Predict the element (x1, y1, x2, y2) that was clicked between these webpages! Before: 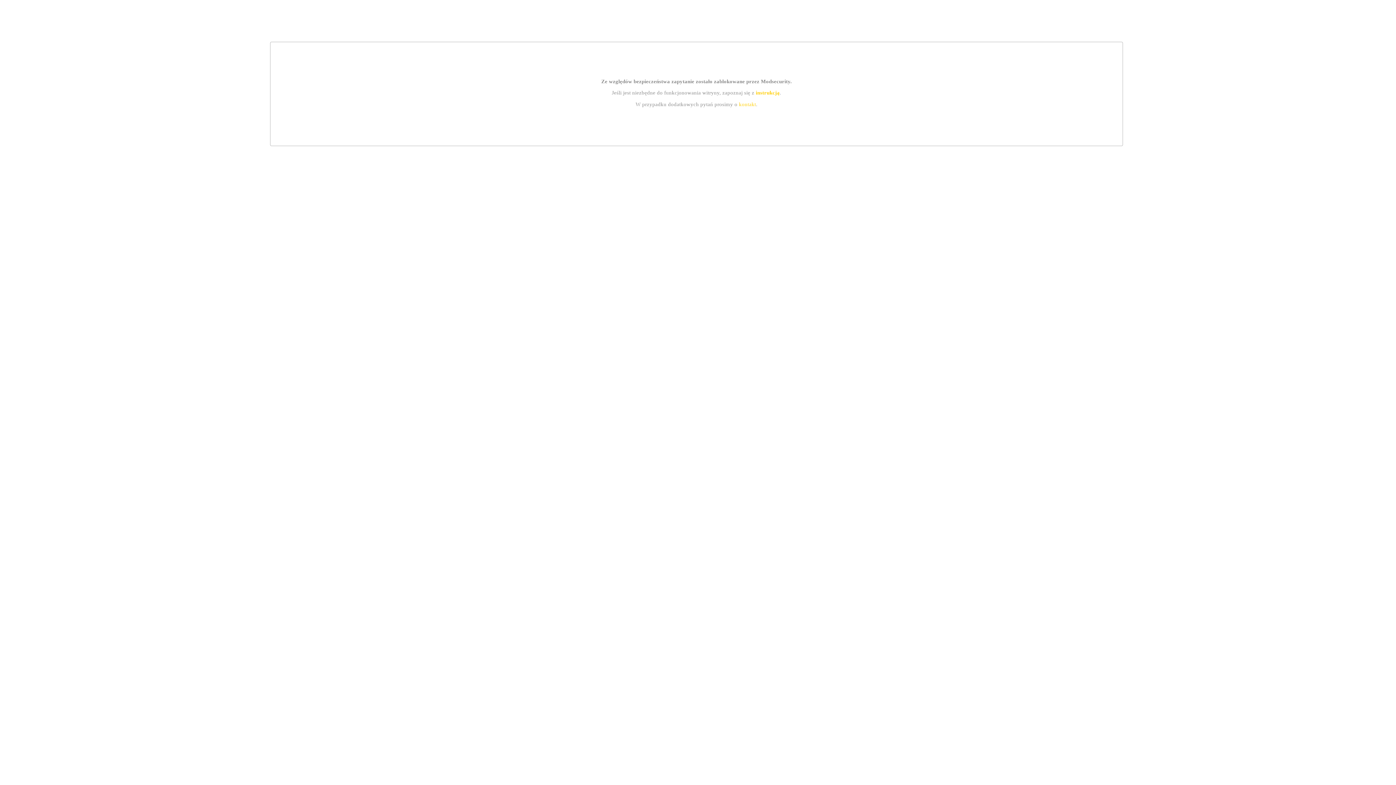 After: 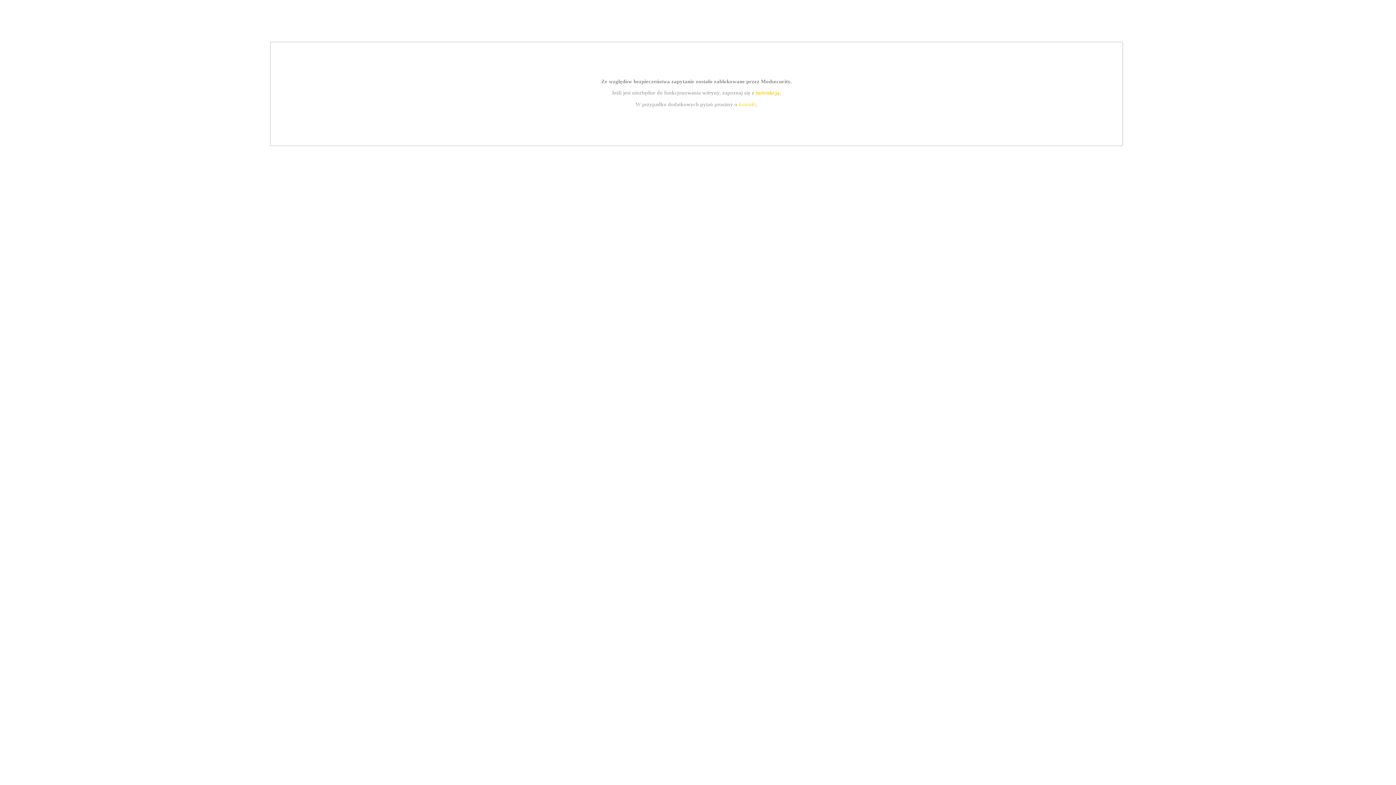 Action: bbox: (755, 89, 779, 95) label: instrukcją